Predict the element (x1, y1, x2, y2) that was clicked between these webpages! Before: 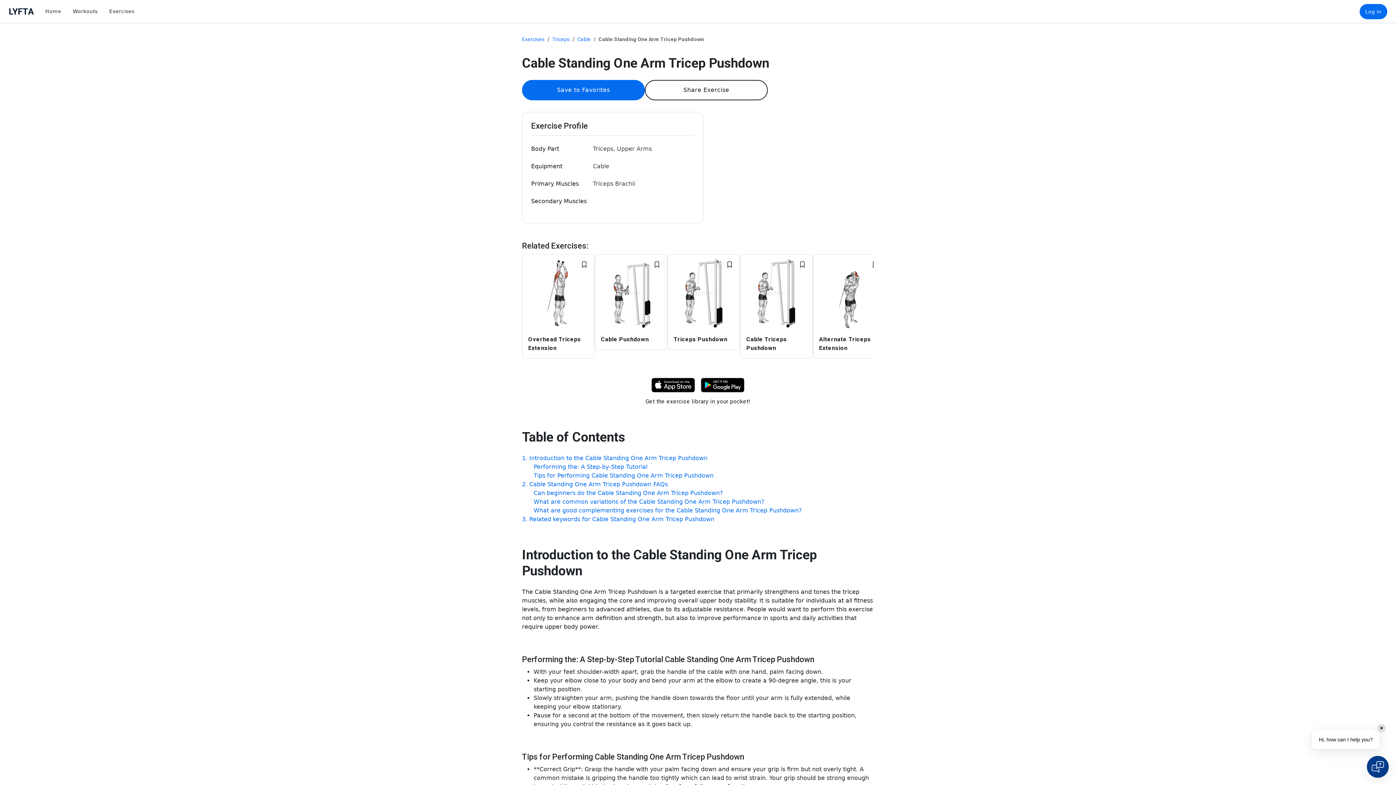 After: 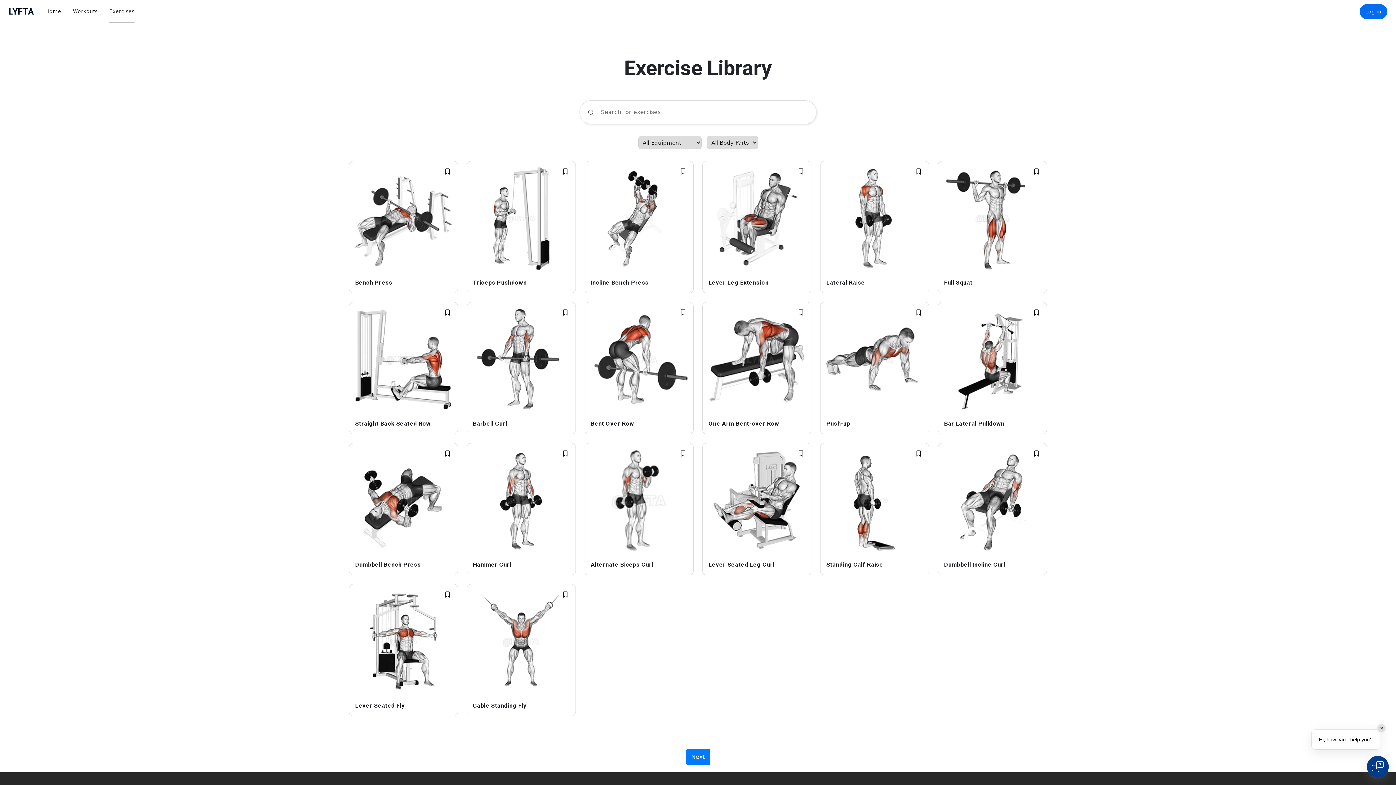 Action: bbox: (109, 0, 146, 23) label: Navigate to Exercises page